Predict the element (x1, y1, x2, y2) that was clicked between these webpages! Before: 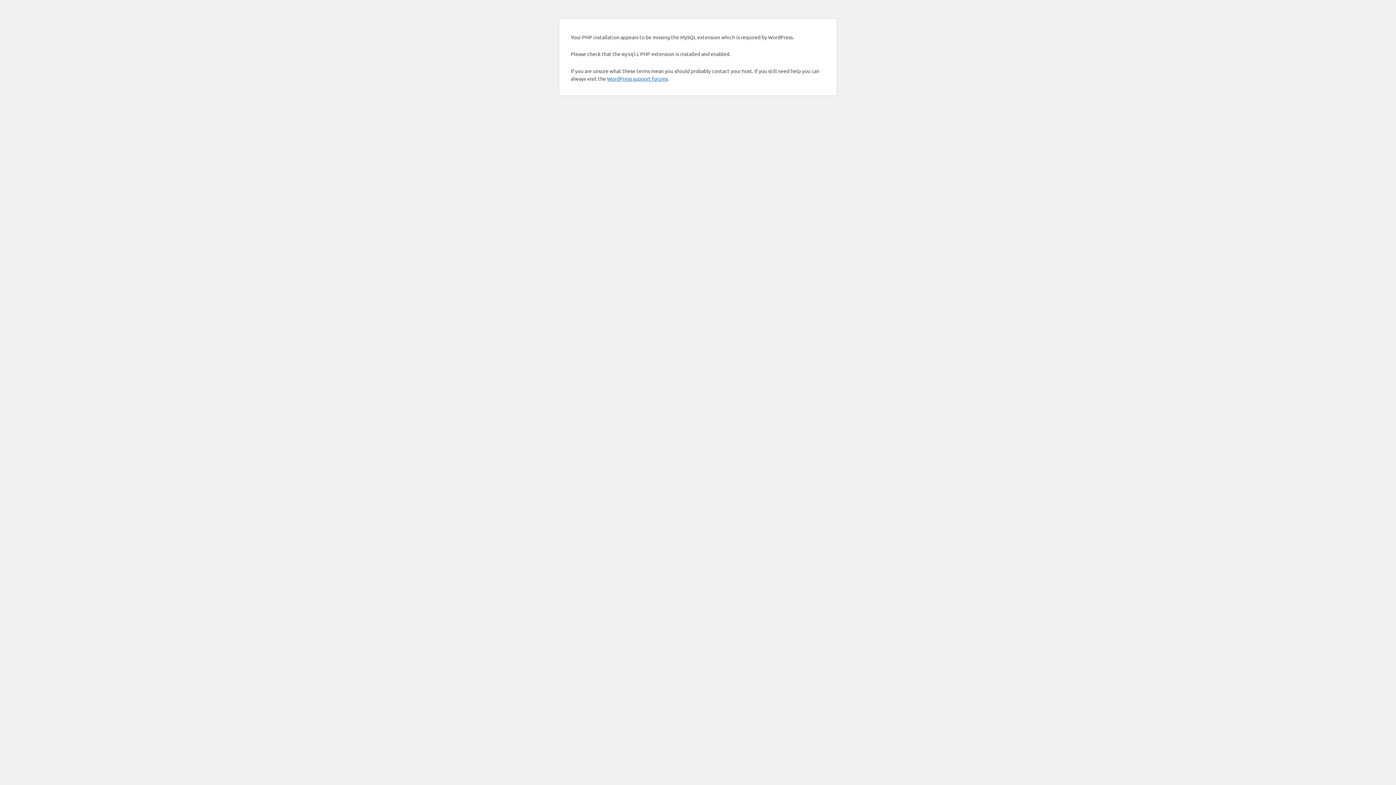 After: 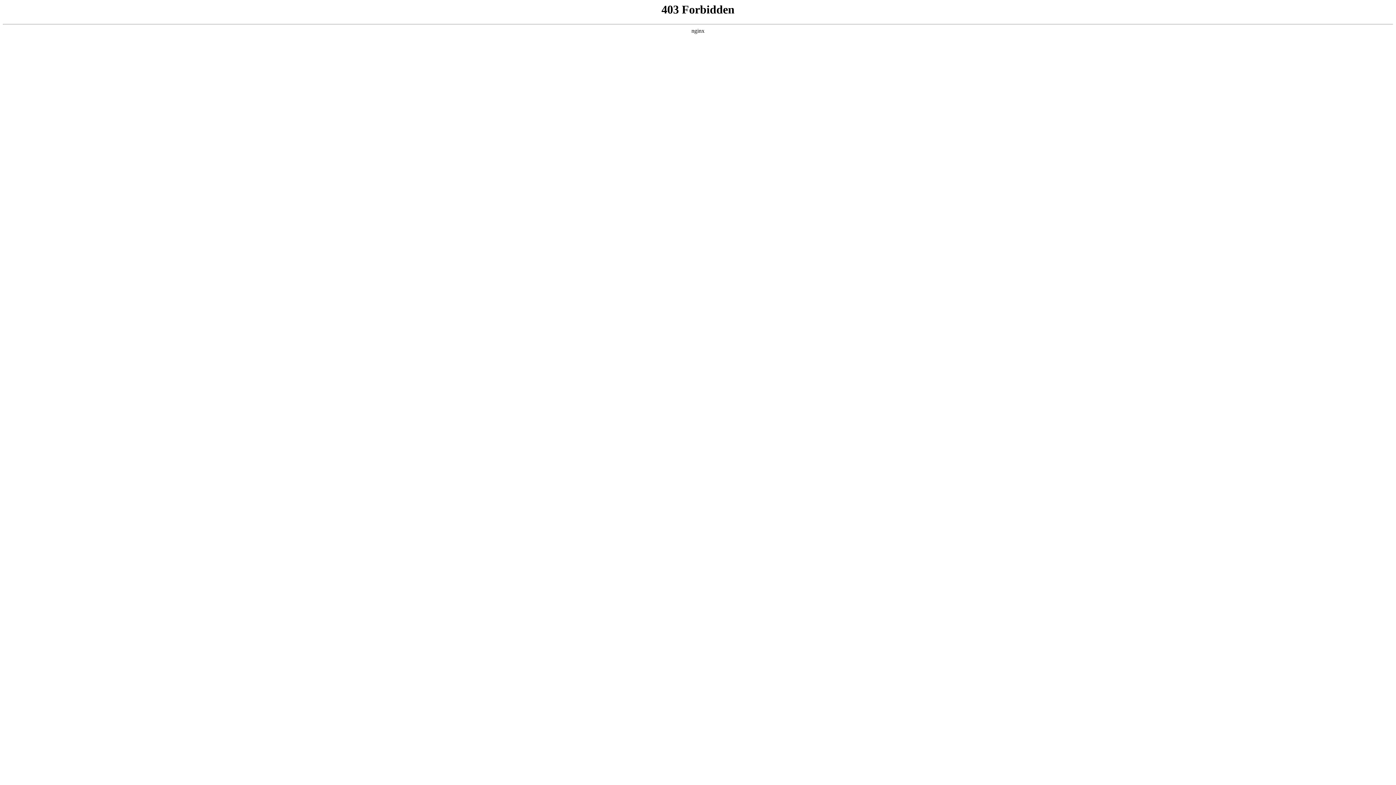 Action: label: WordPress support forums bbox: (607, 75, 668, 81)